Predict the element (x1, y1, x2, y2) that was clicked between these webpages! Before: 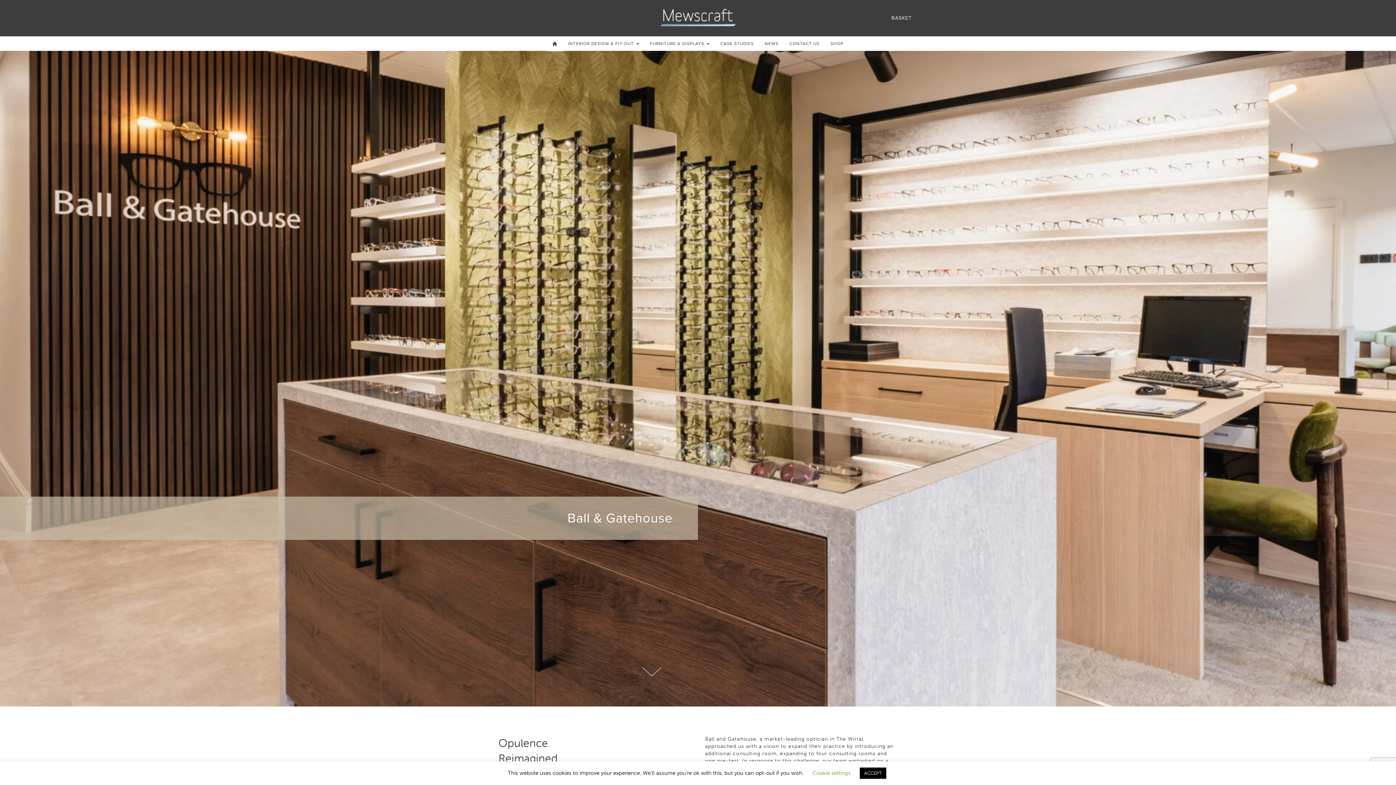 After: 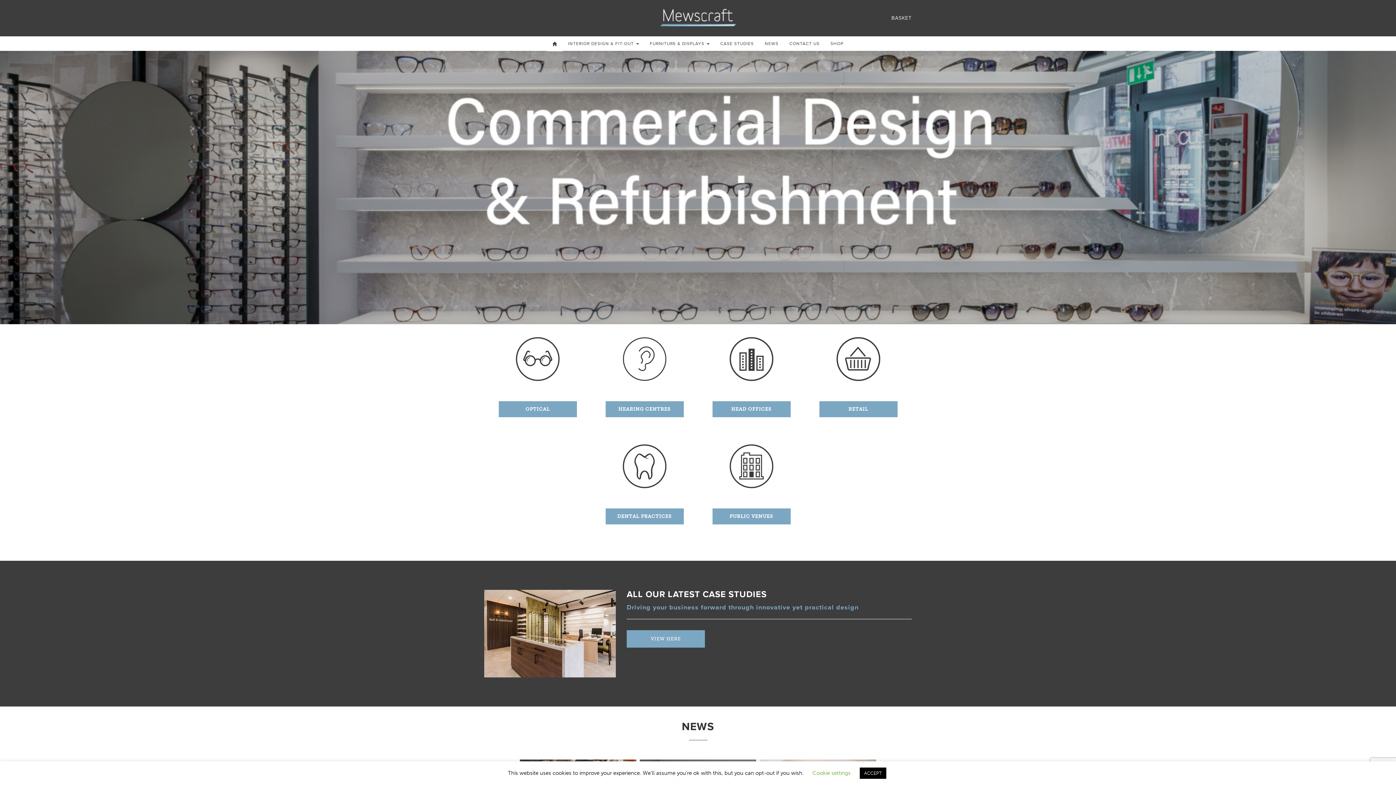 Action: bbox: (547, 36, 562, 51) label: 